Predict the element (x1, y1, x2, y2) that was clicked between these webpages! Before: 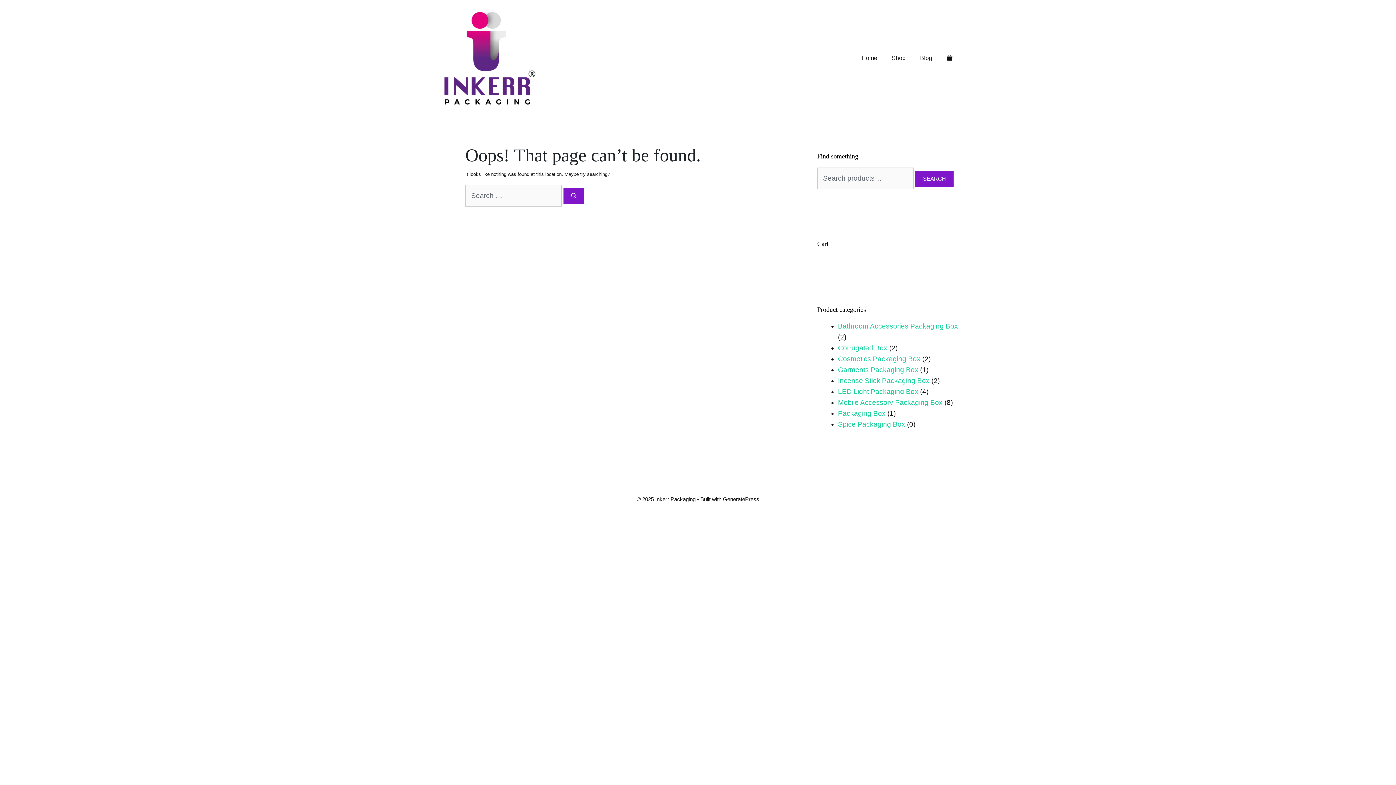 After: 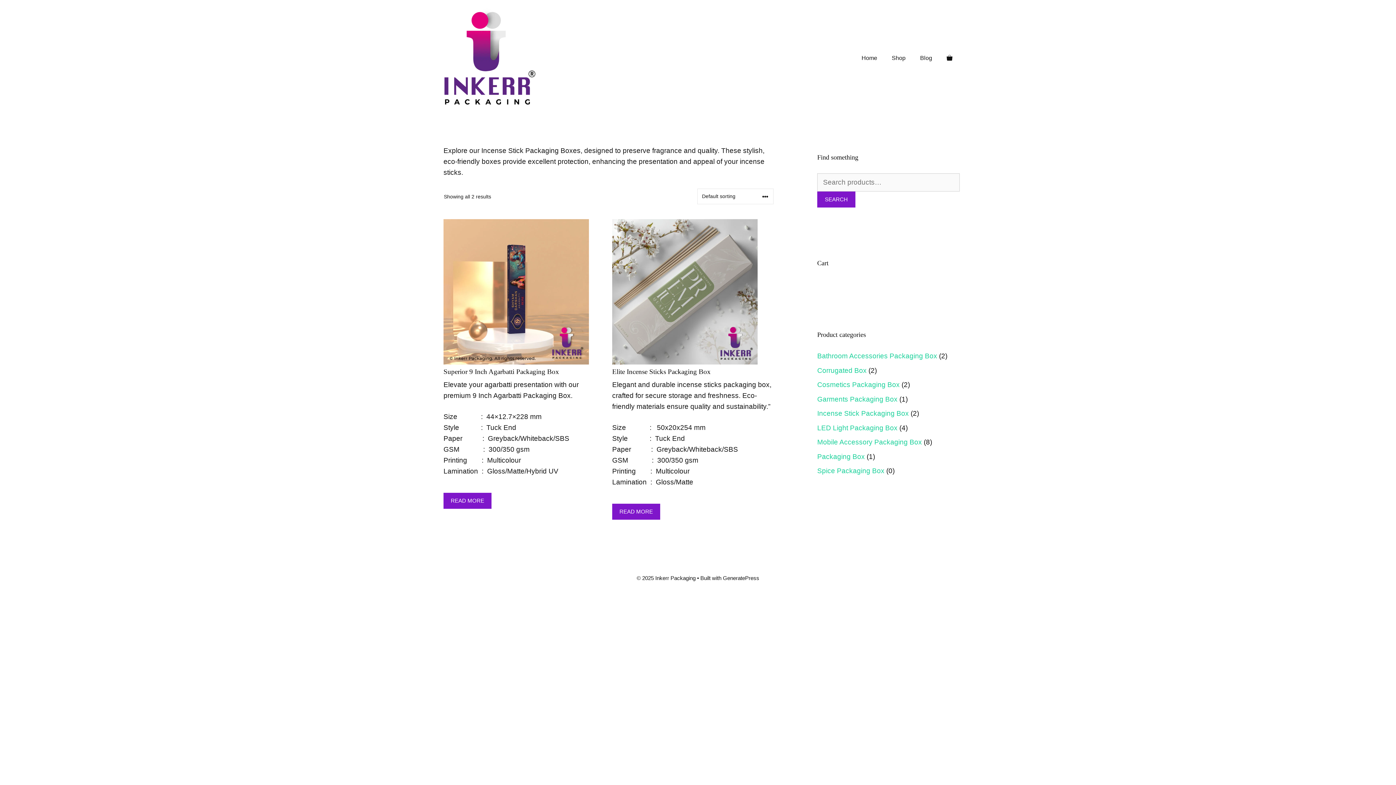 Action: bbox: (838, 377, 929, 384) label: Incense Stick Packaging Box